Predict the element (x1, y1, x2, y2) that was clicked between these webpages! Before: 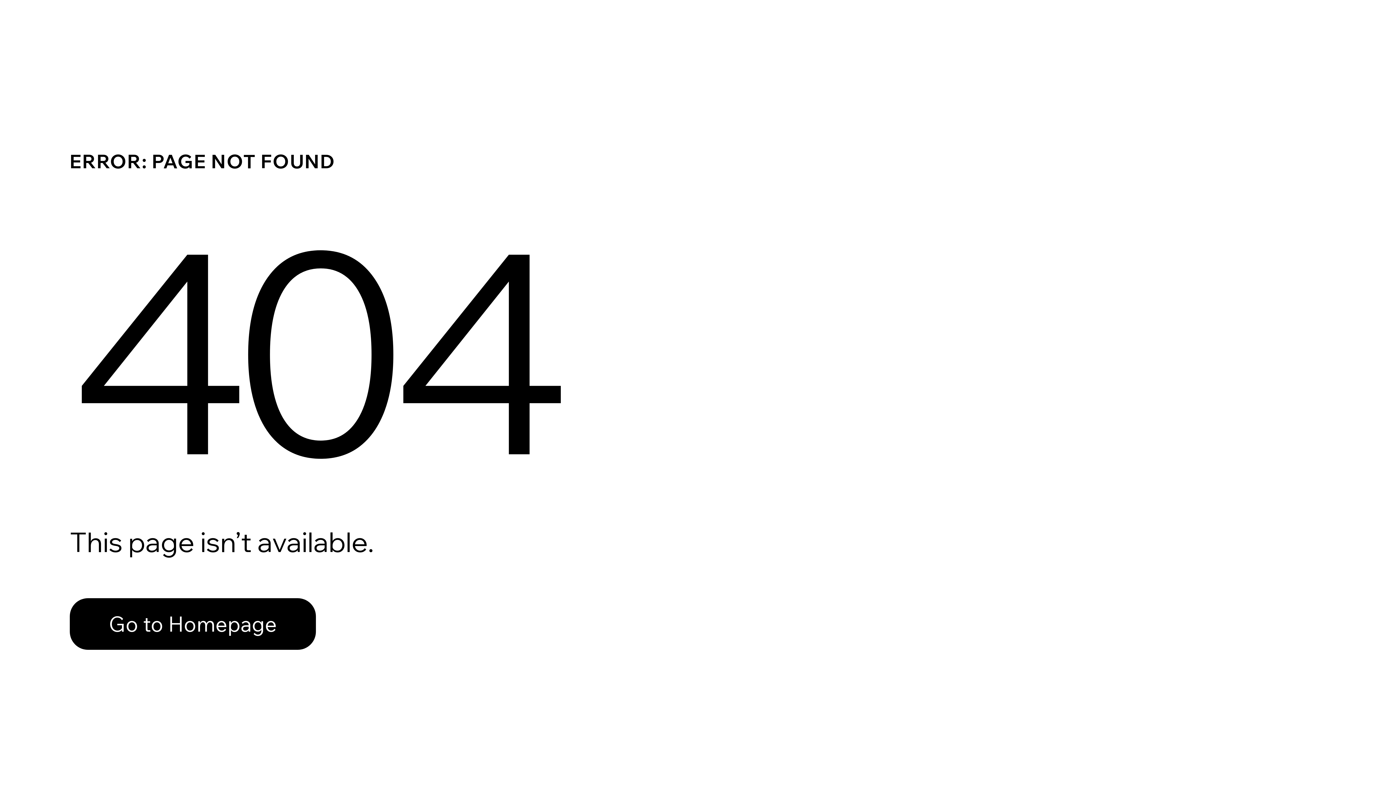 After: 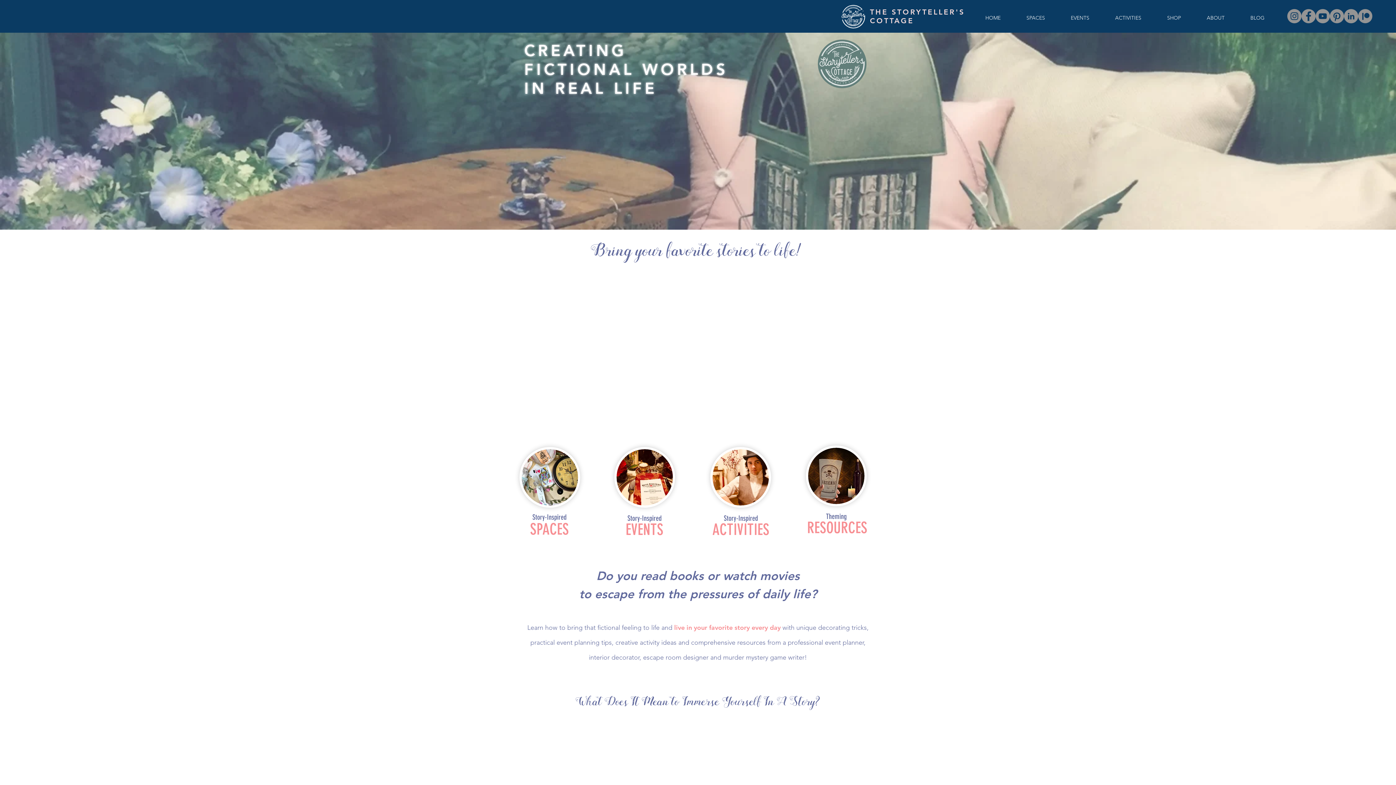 Action: label: Go to Homepage bbox: (69, 598, 316, 650)